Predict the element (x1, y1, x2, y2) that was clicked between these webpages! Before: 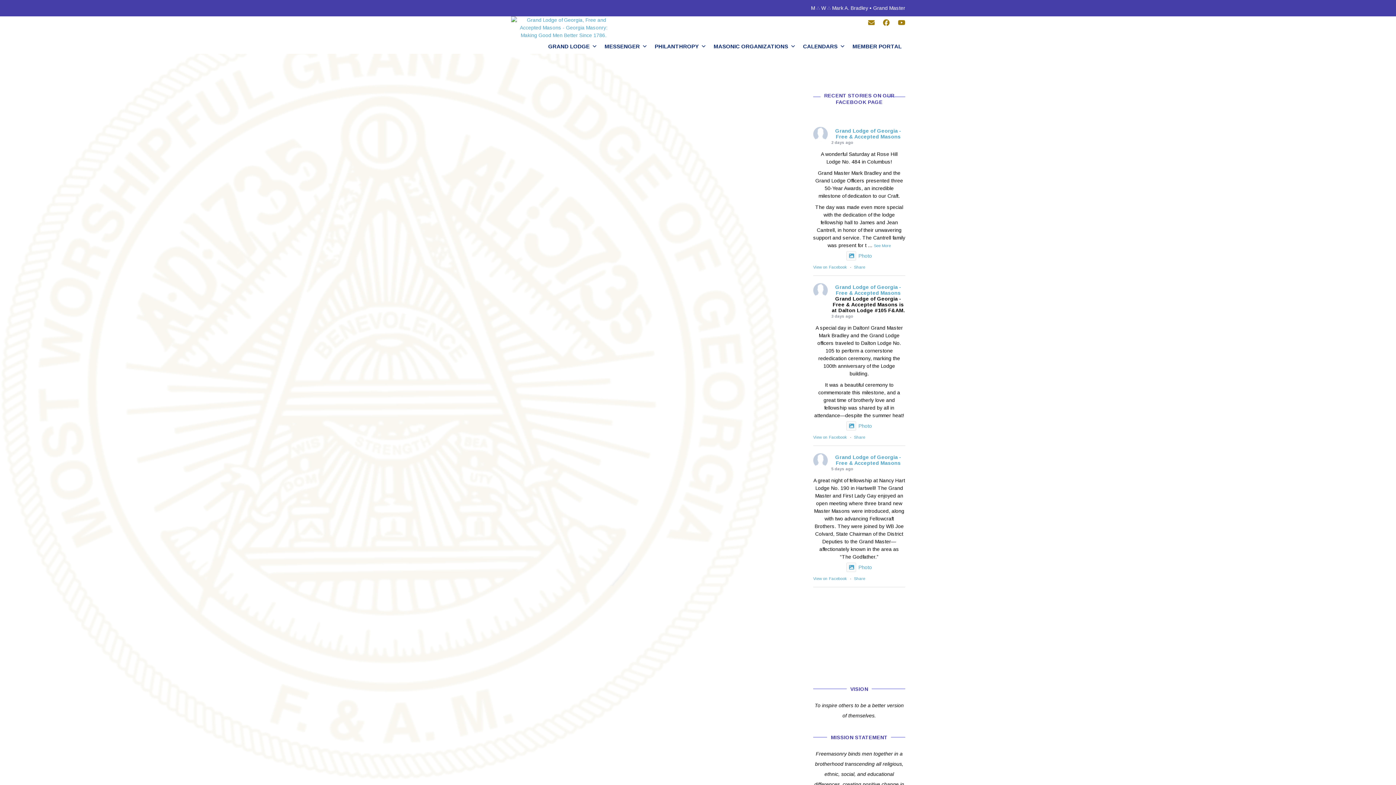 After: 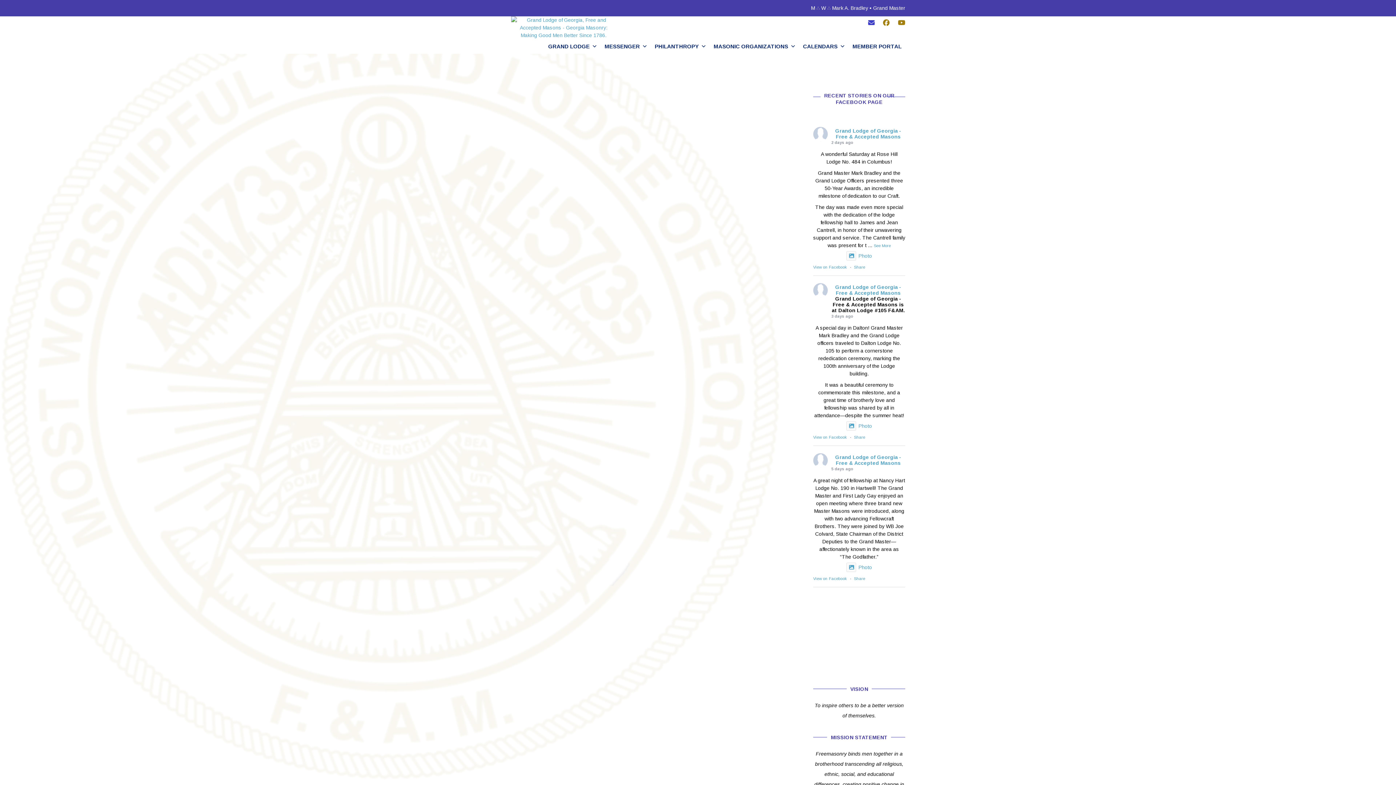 Action: bbox: (868, 19, 874, 26)